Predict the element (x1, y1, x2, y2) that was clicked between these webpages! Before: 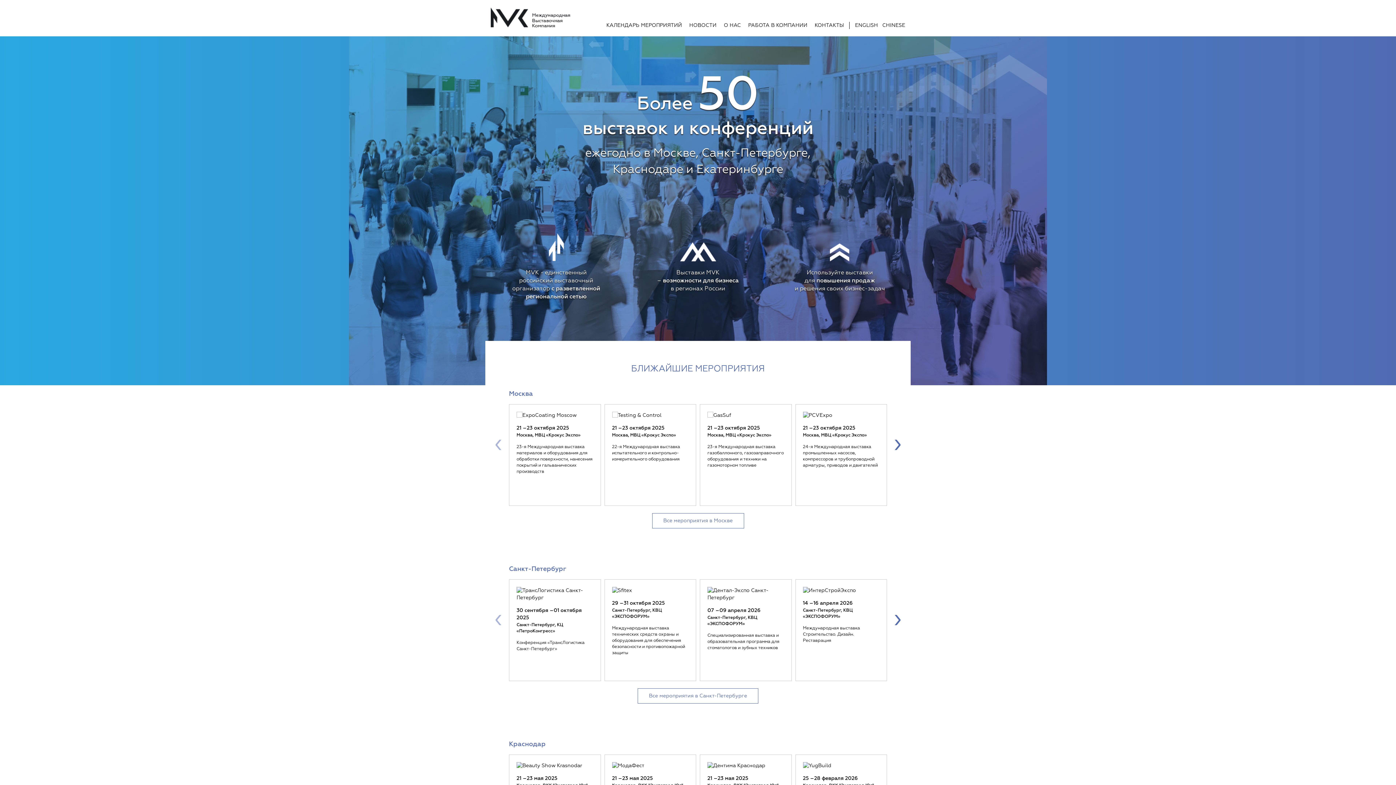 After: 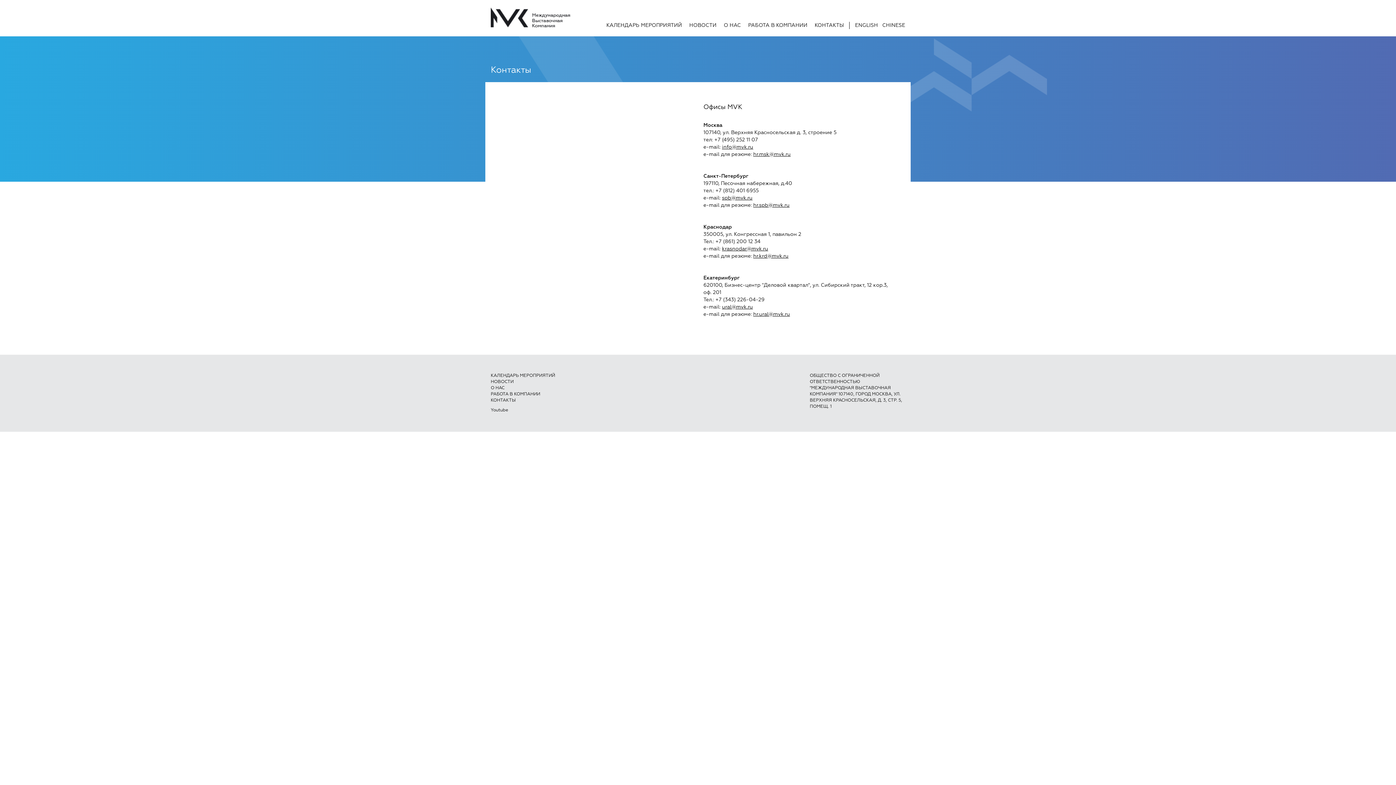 Action: label: КОНТАКТЫ bbox: (814, 22, 844, 28)